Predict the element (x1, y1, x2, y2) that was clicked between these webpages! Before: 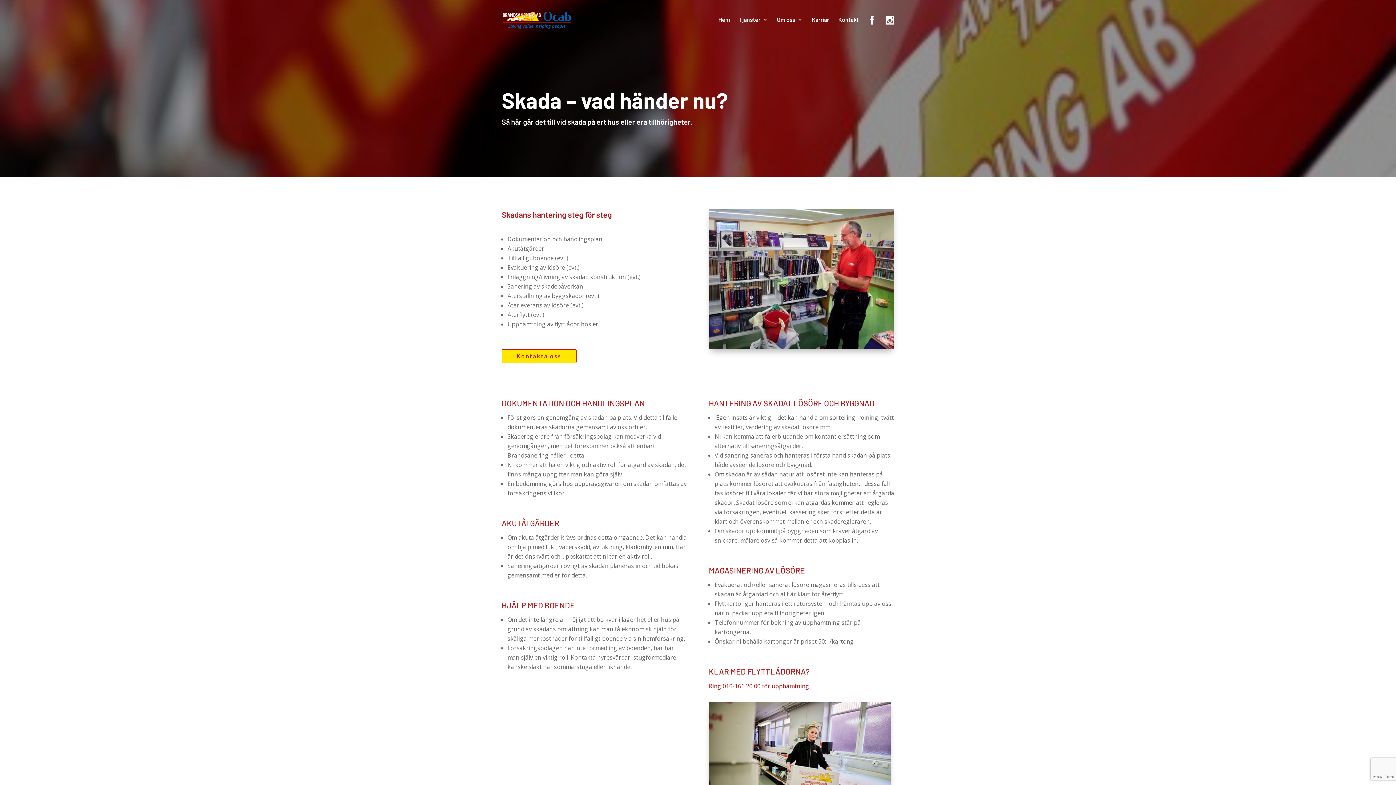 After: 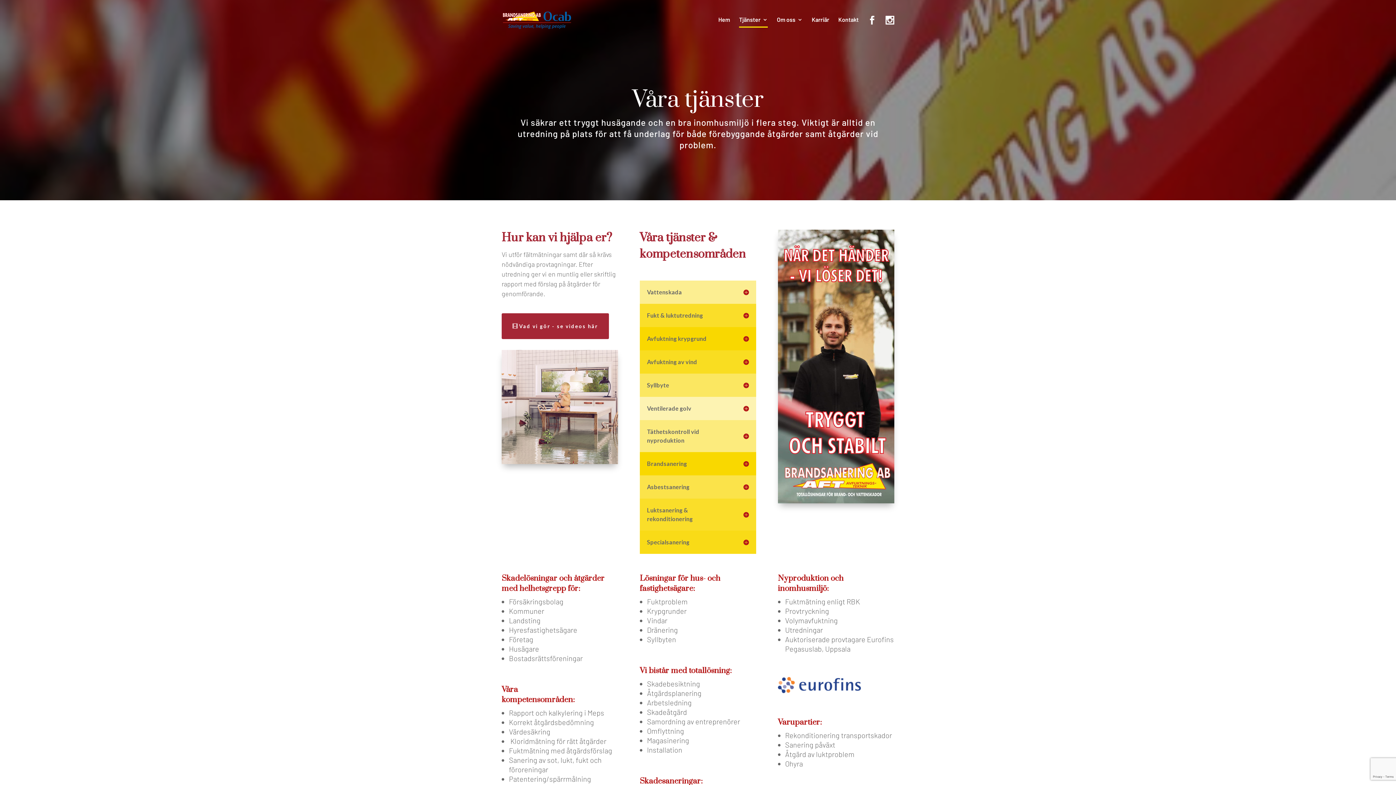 Action: bbox: (739, 17, 768, 38) label: Tjänster